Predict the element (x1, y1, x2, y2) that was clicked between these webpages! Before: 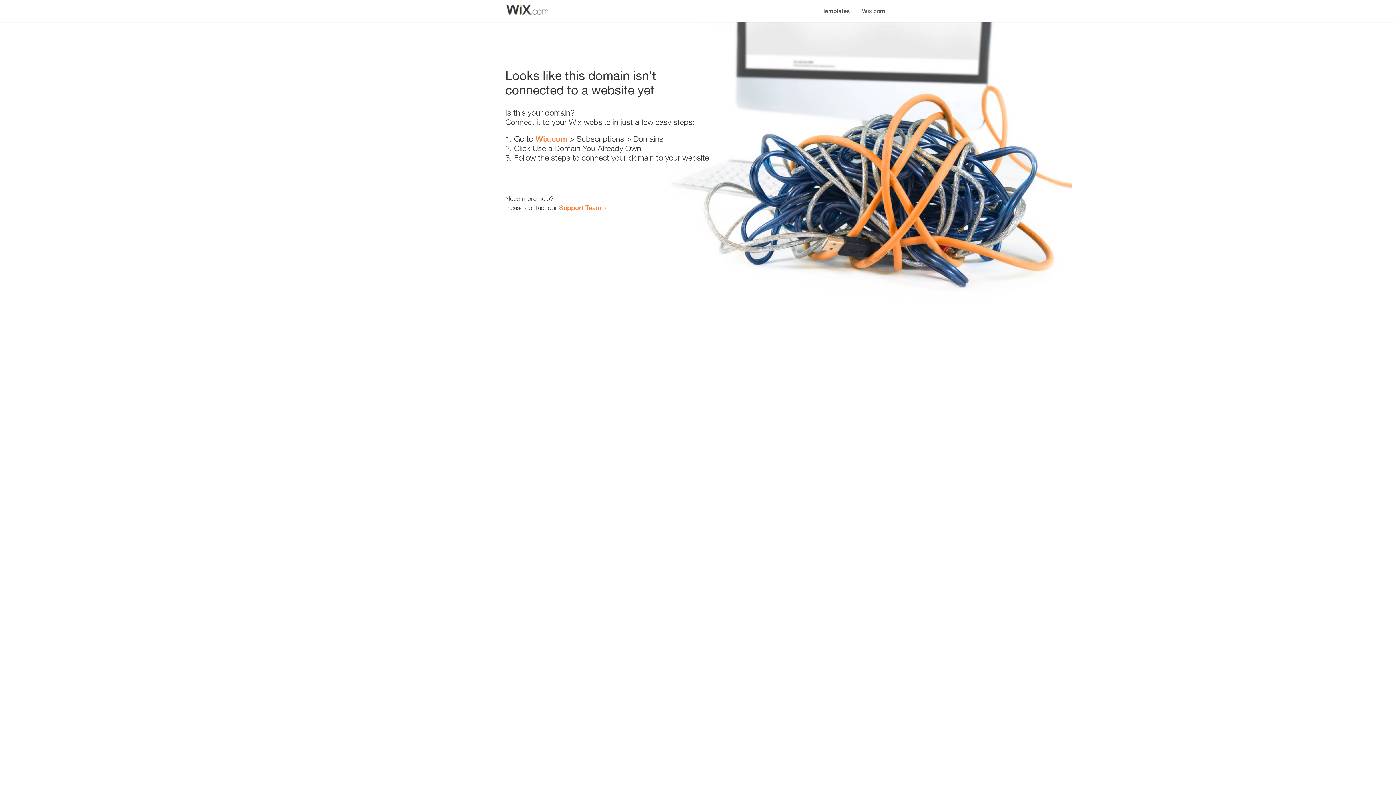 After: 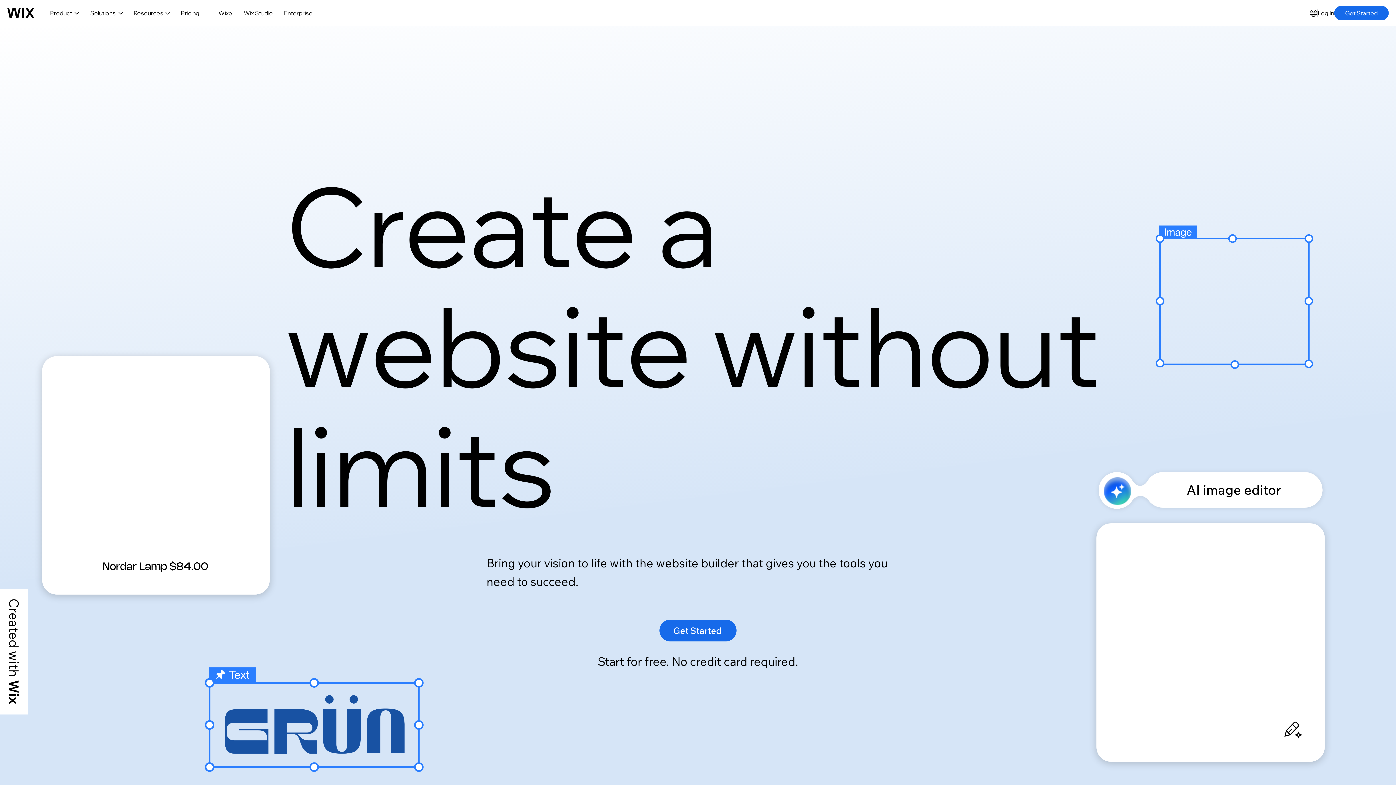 Action: label: Wix.com bbox: (856, 0, 890, 14)